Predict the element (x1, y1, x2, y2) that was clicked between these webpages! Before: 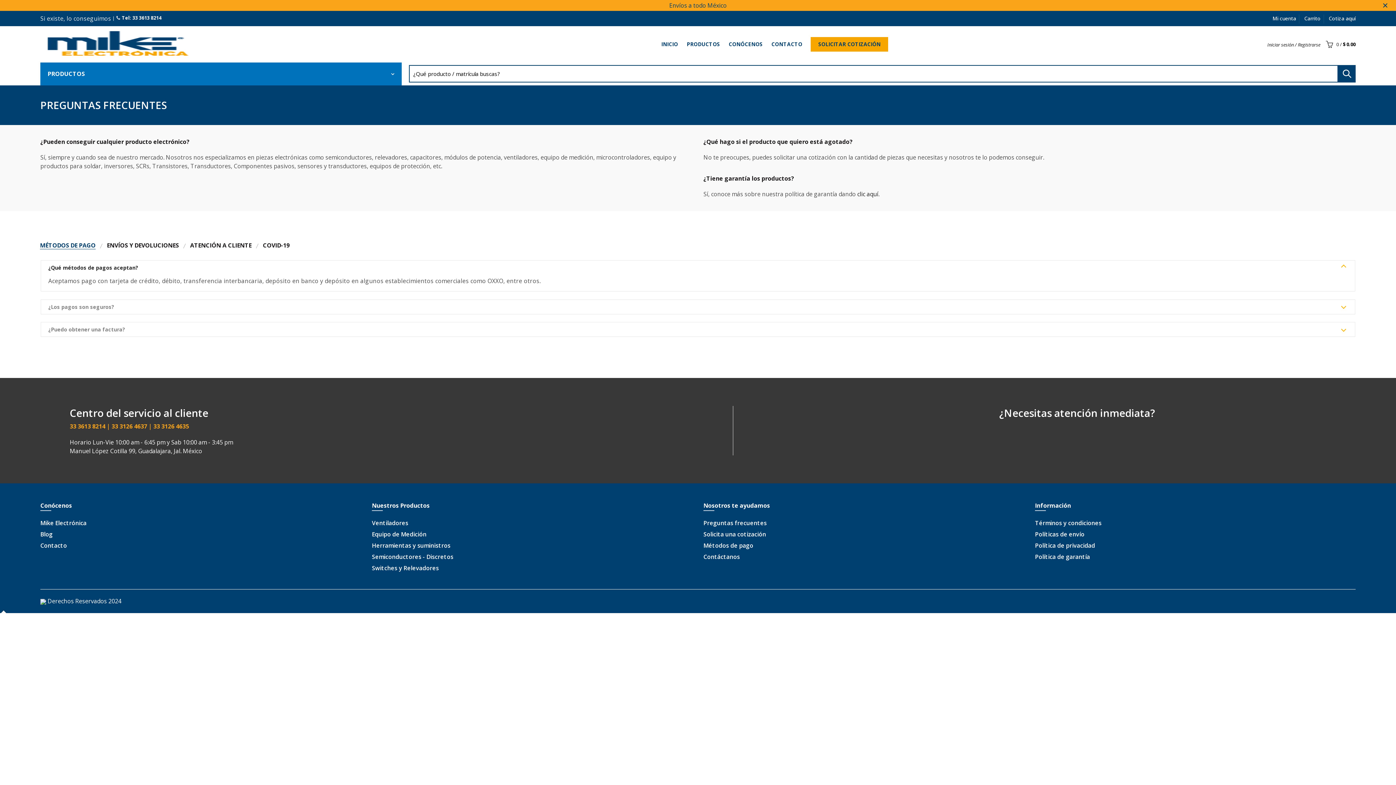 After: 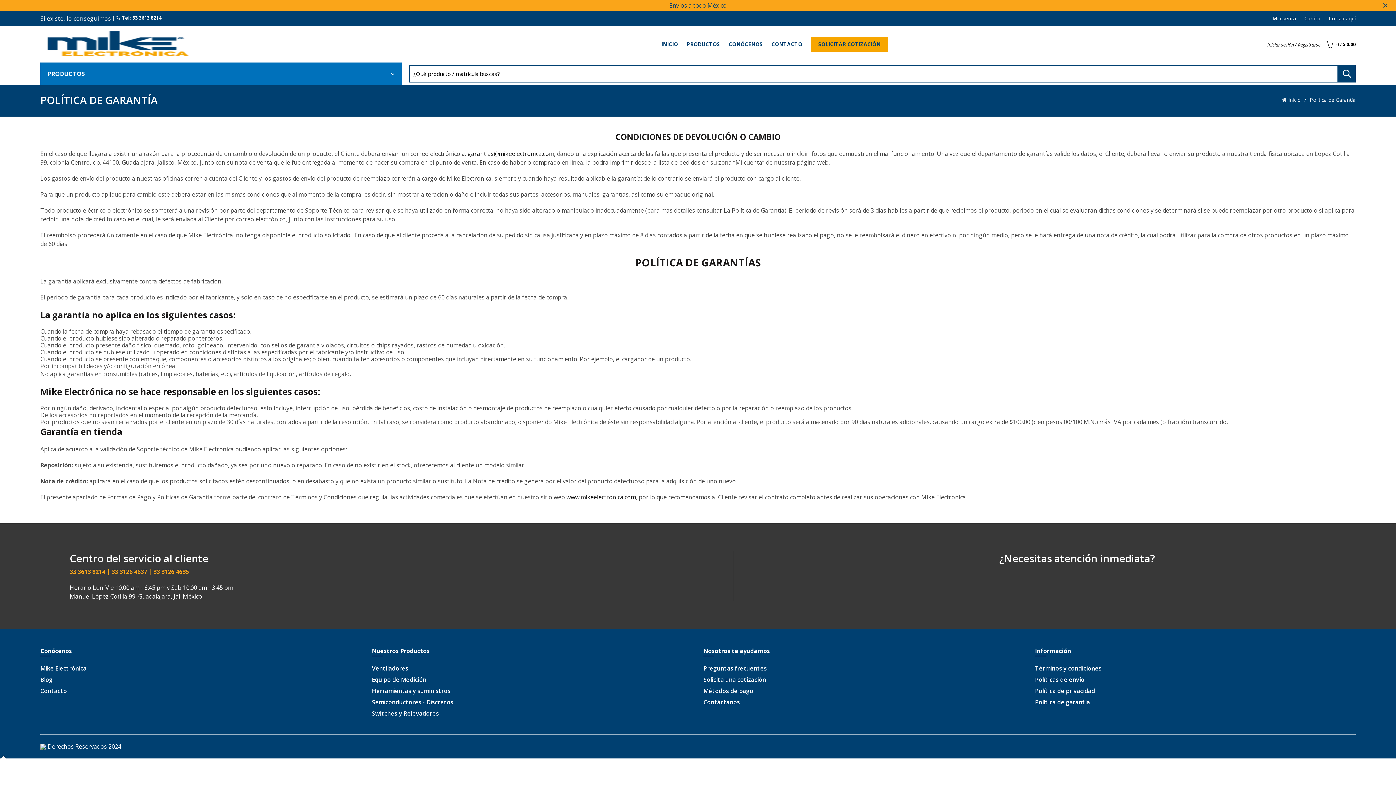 Action: bbox: (1035, 553, 1090, 561) label: Política de garantía